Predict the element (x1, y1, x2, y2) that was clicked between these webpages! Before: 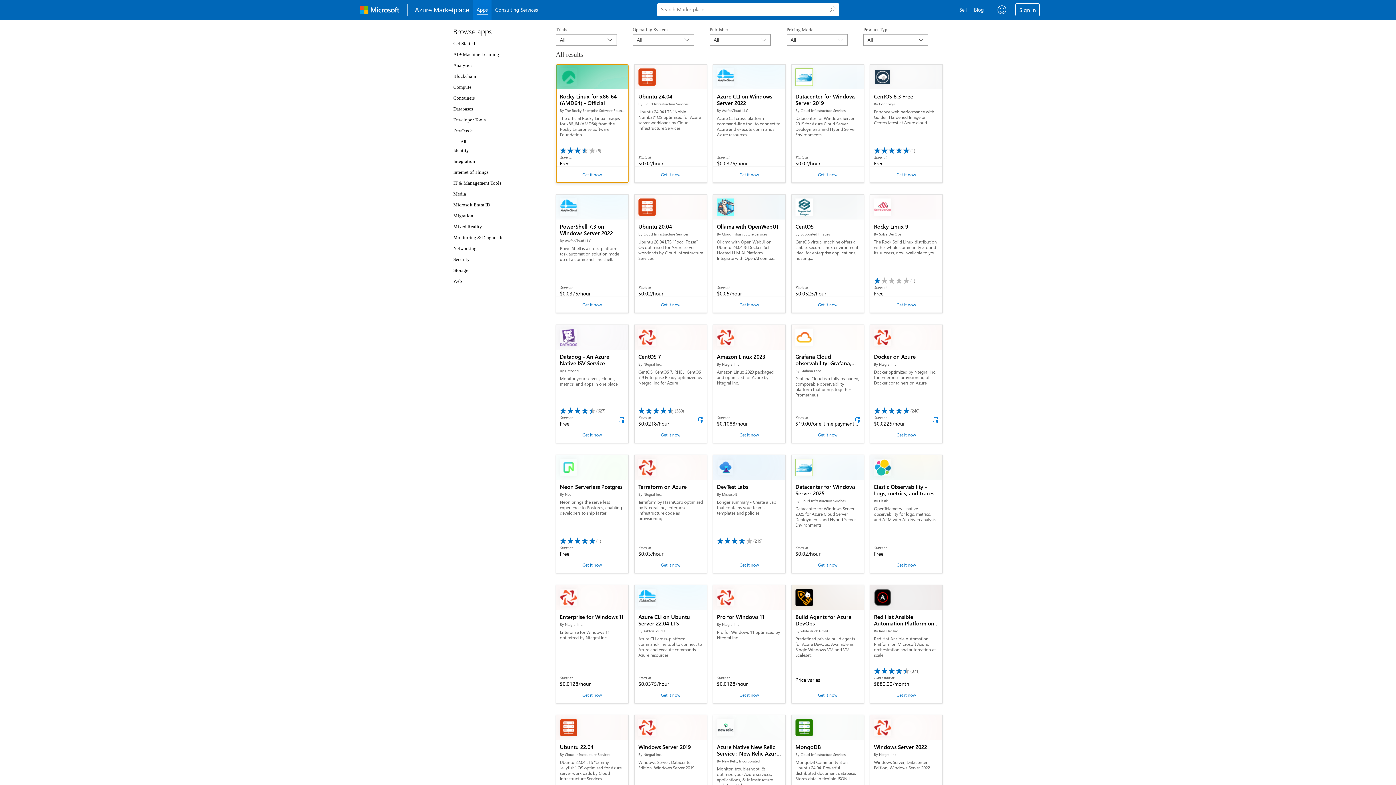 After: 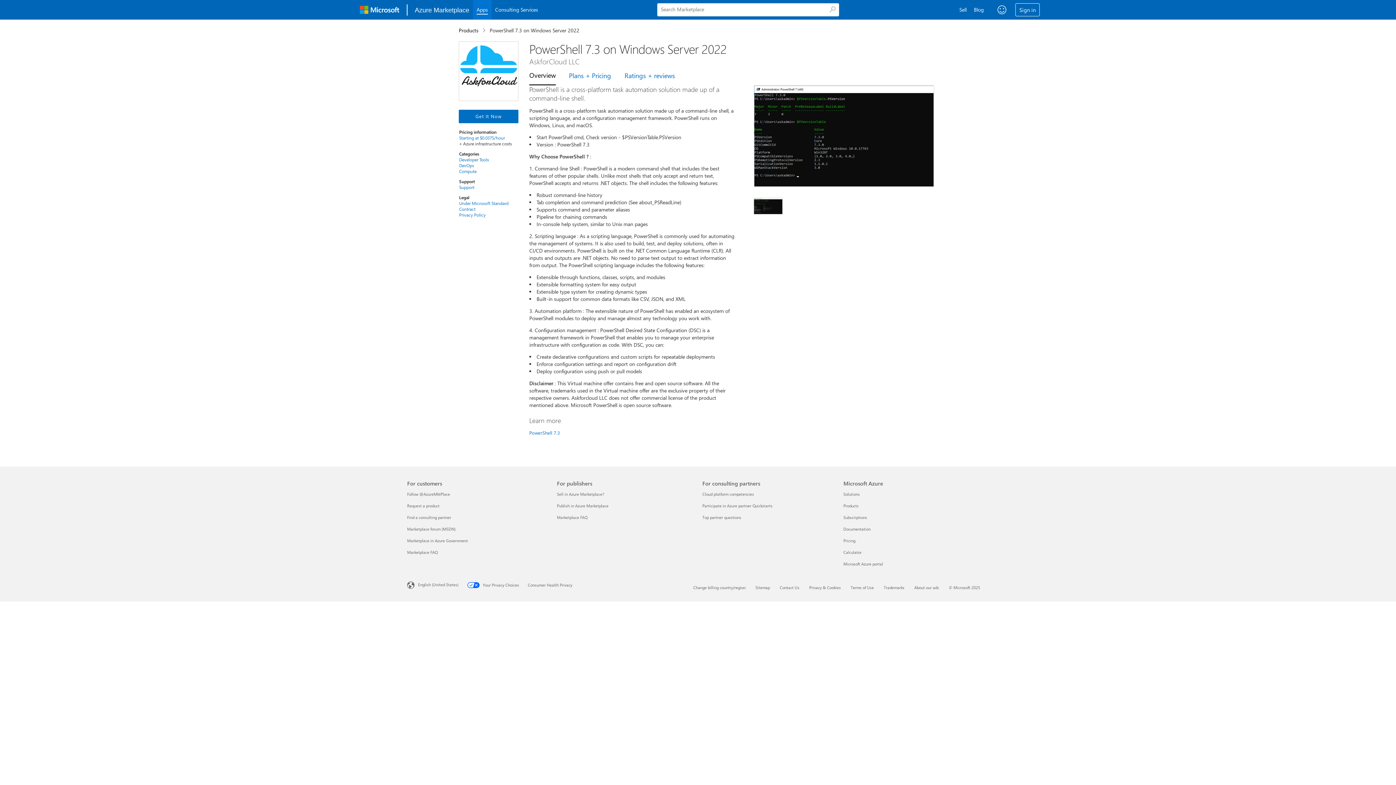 Action: label: PowerShell 7.3 on Windows Server 2022
By AskforCloud LLC
PowerShell is a cross-platform task automation solution made up of a command-line shell.
Starts at
$0.0375/hour bbox: (556, 194, 628, 219)